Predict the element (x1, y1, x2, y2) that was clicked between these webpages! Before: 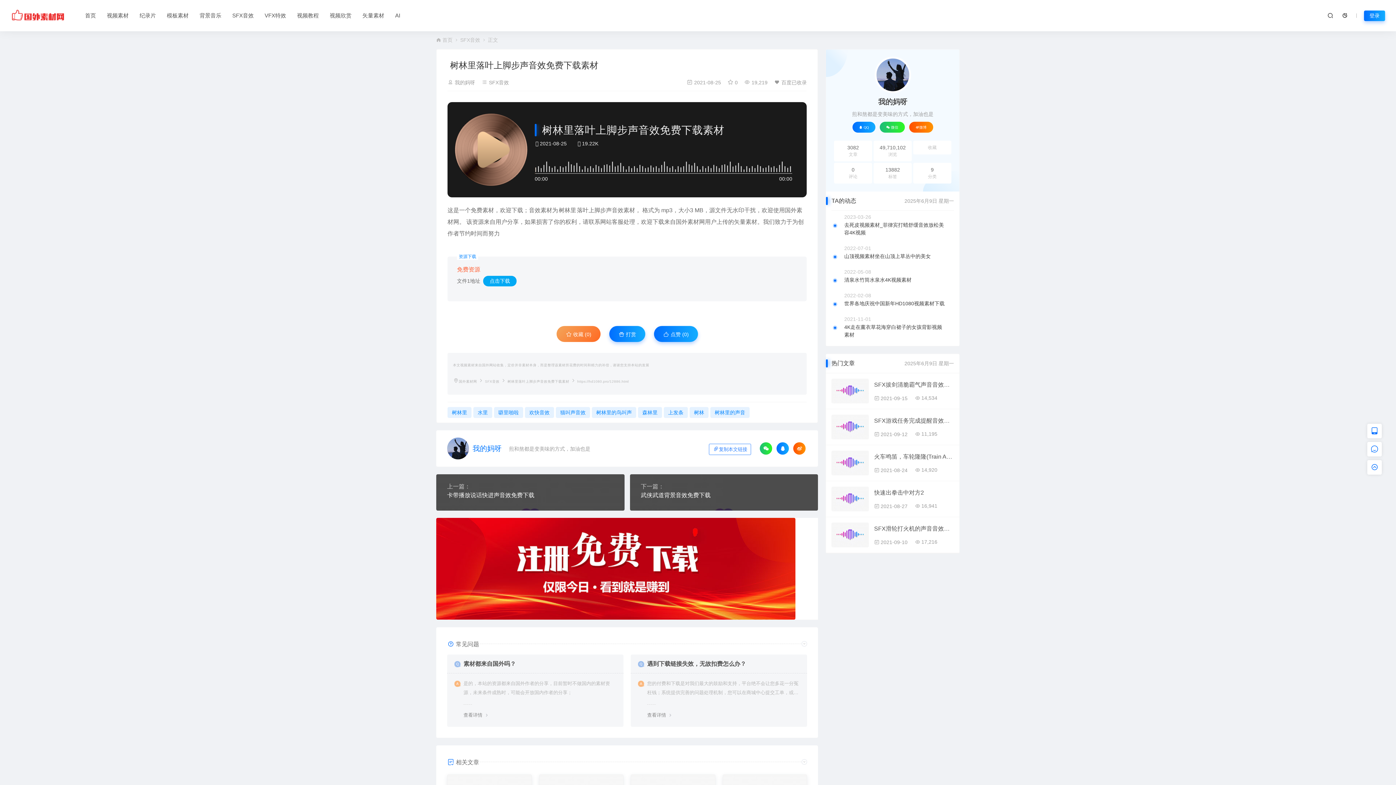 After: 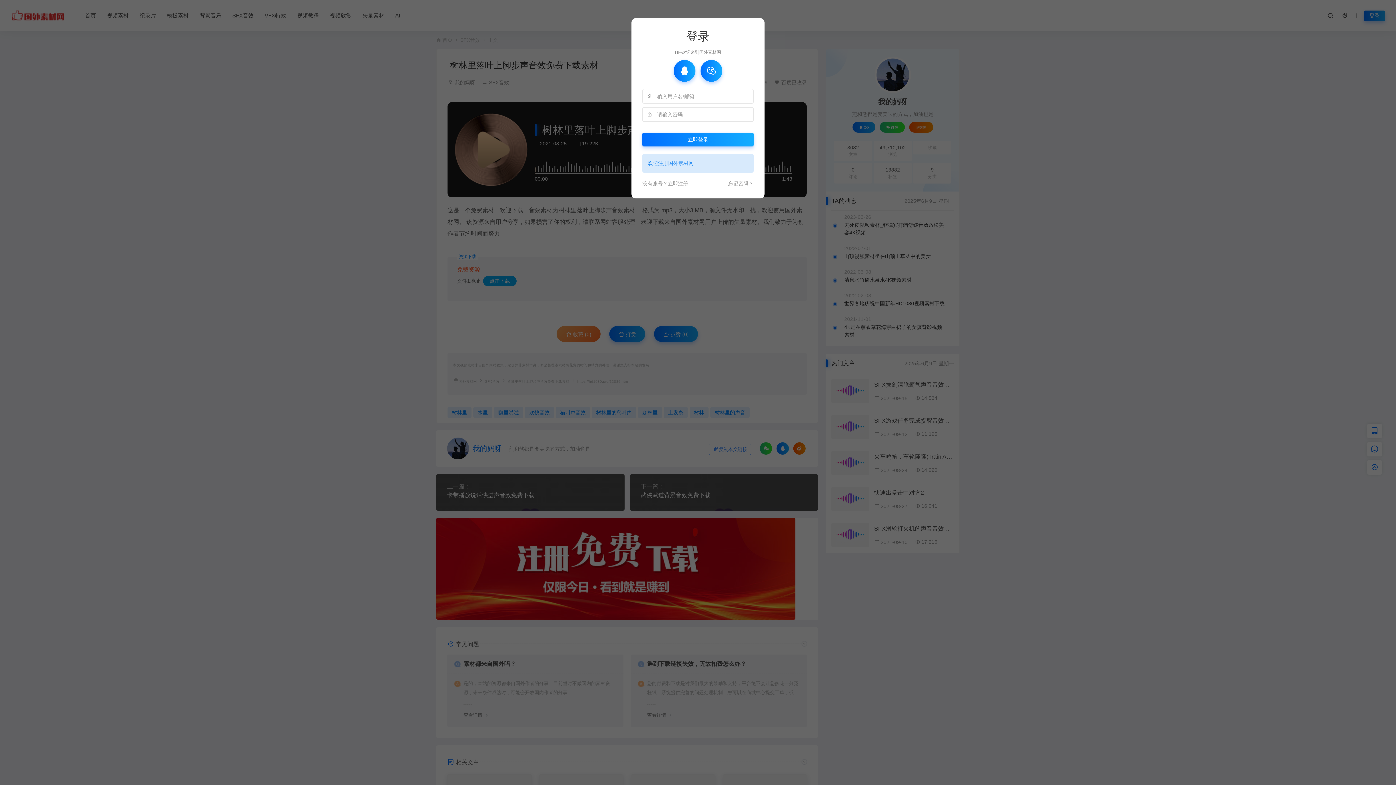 Action: label: 登录 bbox: (1364, 10, 1385, 20)